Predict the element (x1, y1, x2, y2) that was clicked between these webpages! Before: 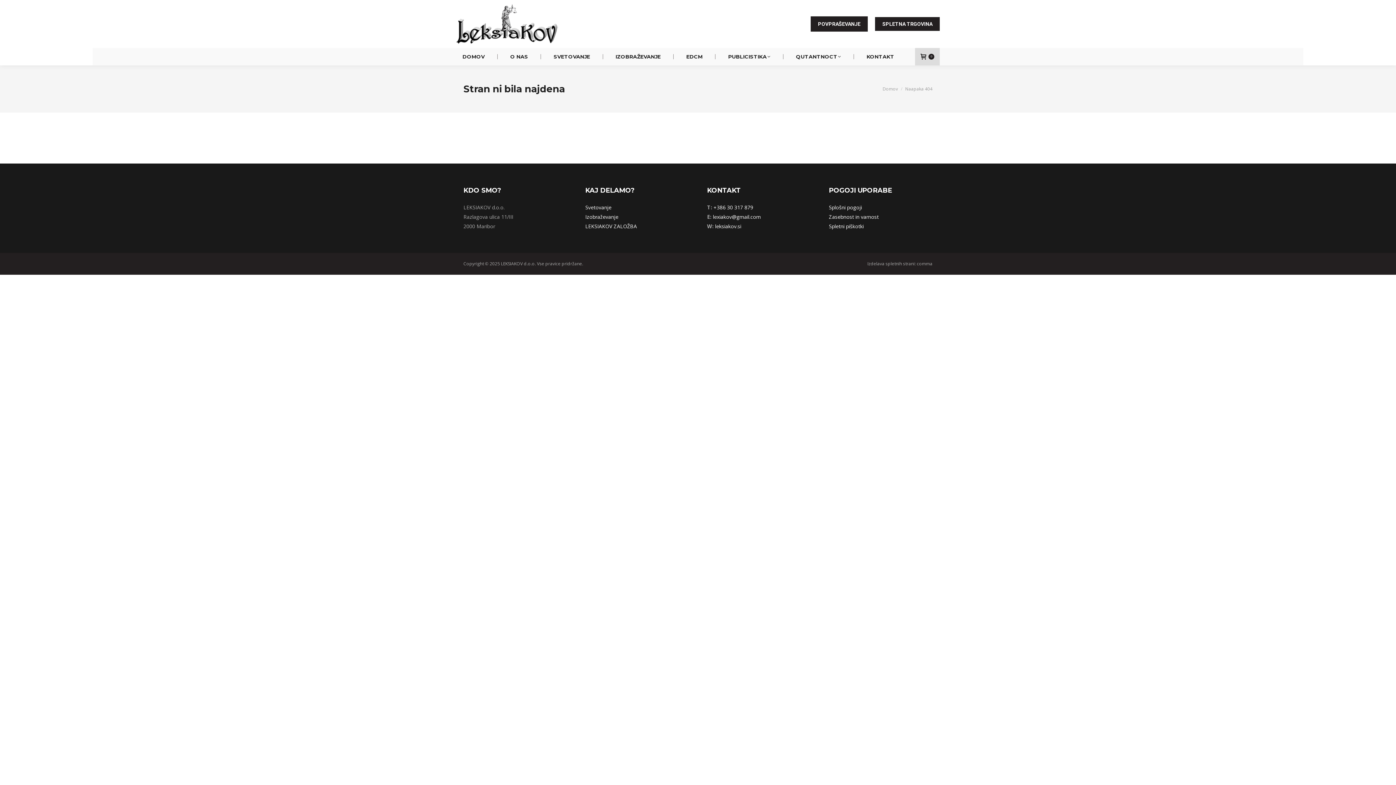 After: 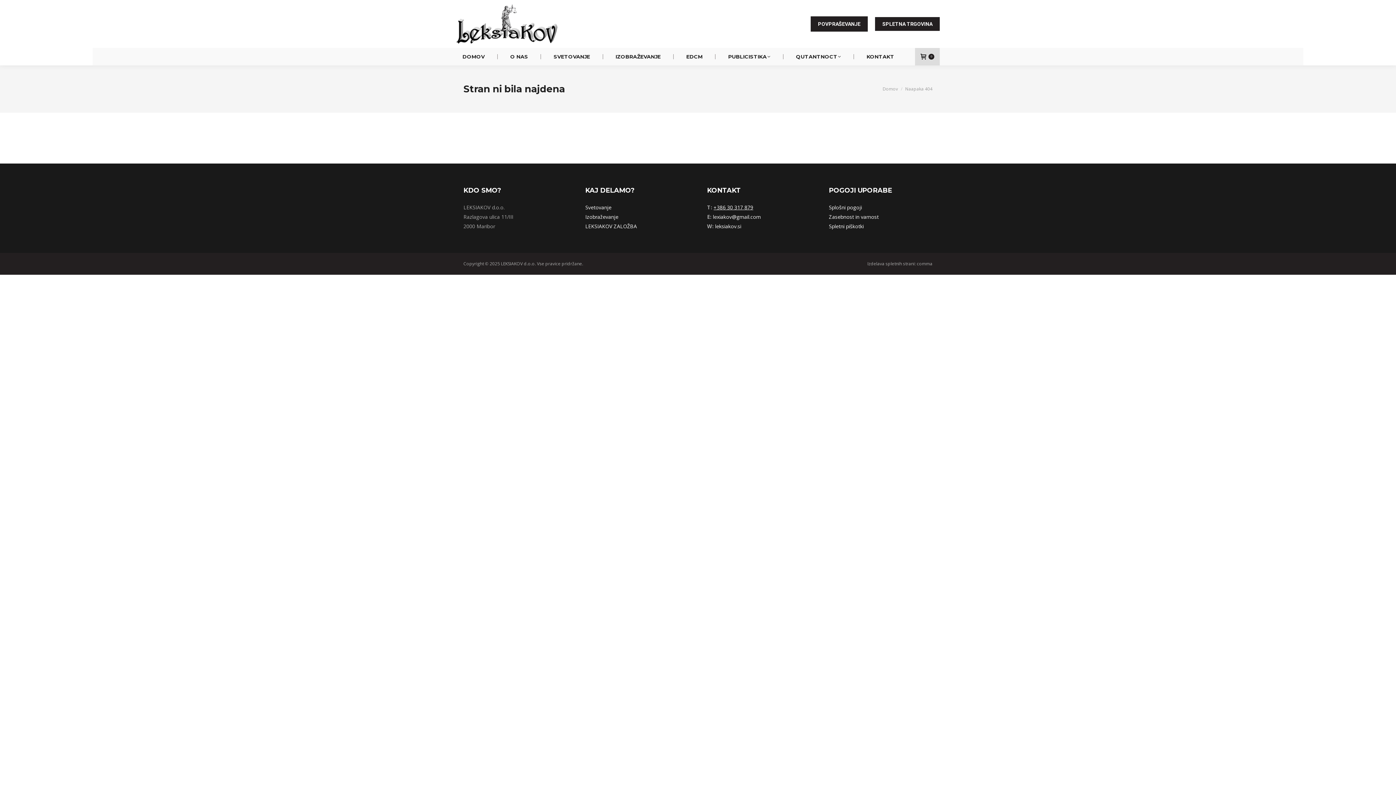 Action: label: +386 30 317 879 bbox: (713, 204, 753, 210)